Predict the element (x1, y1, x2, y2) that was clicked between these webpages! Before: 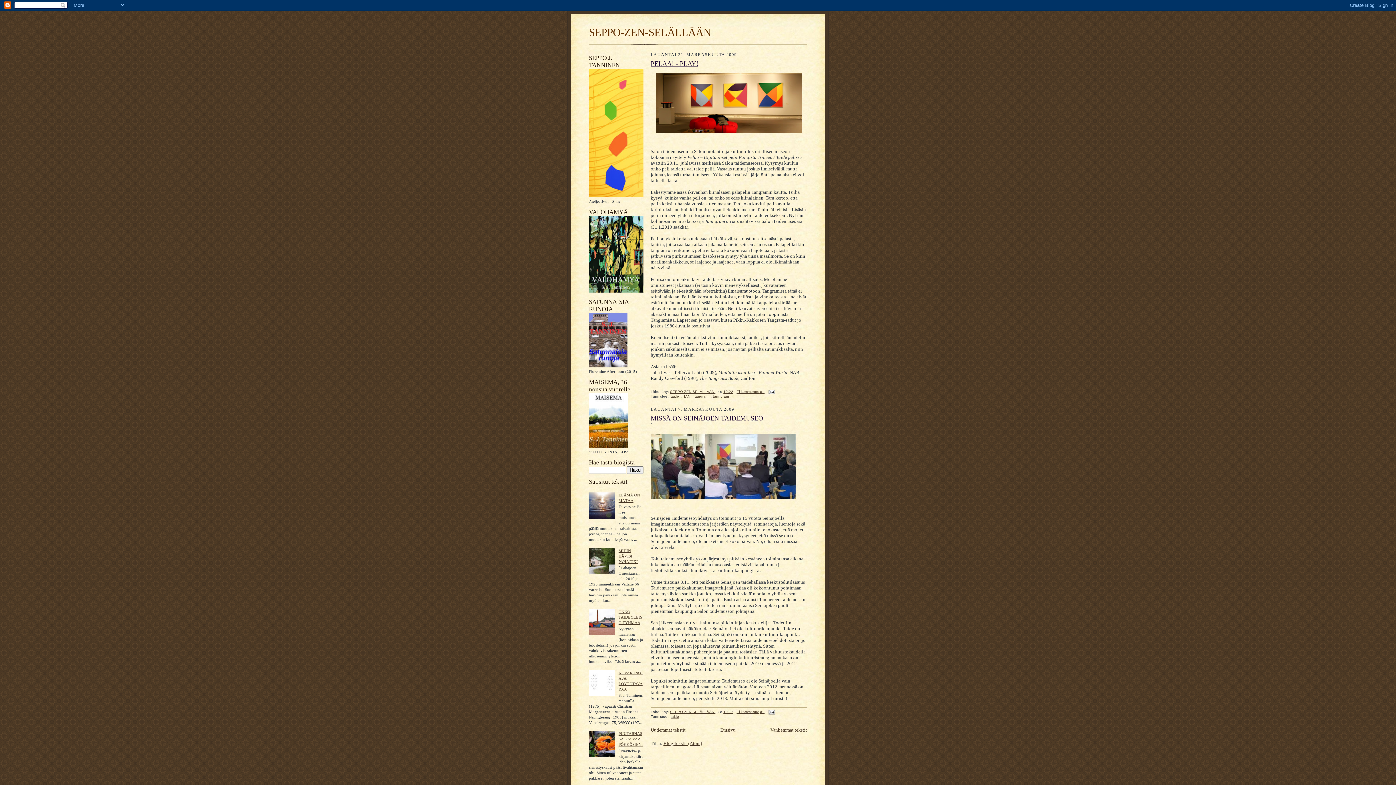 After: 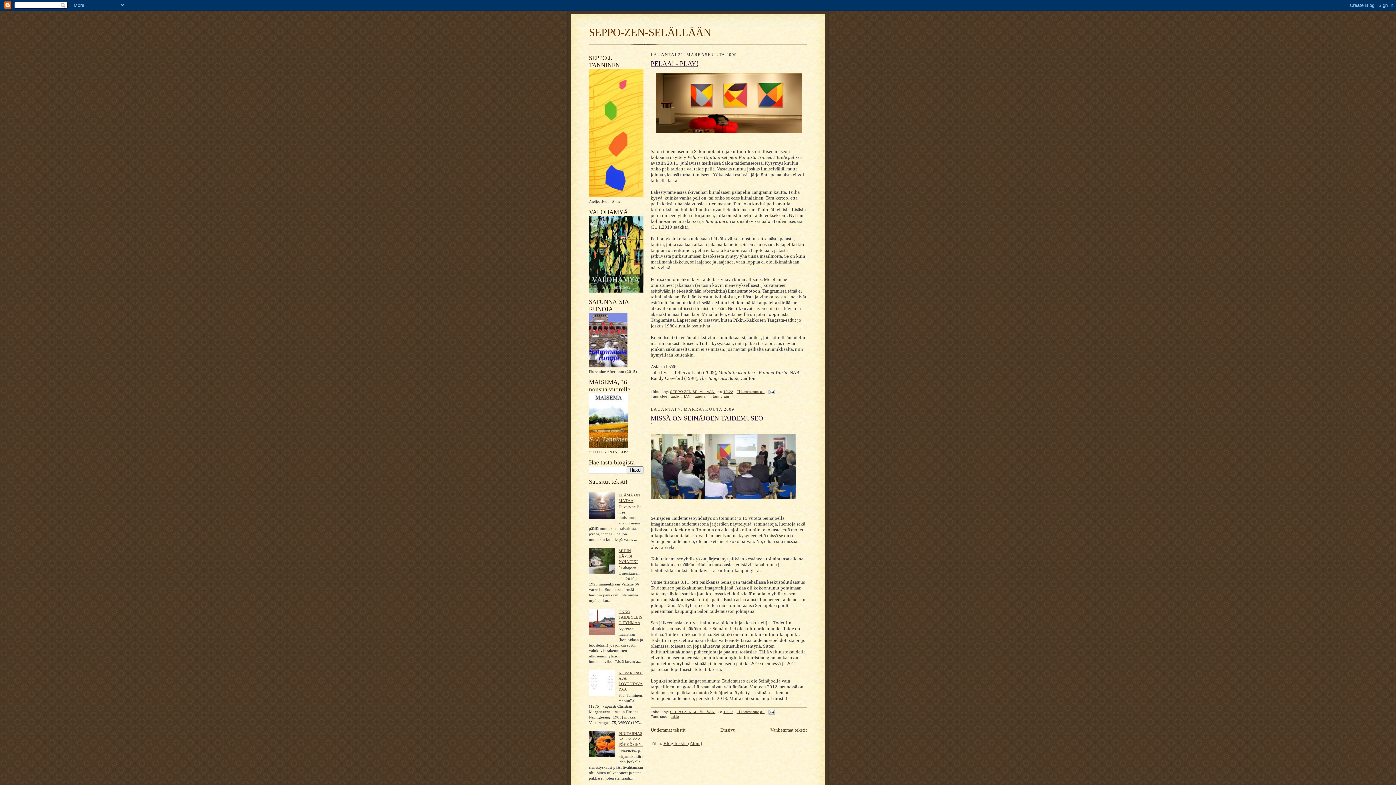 Action: bbox: (589, 570, 616, 575)